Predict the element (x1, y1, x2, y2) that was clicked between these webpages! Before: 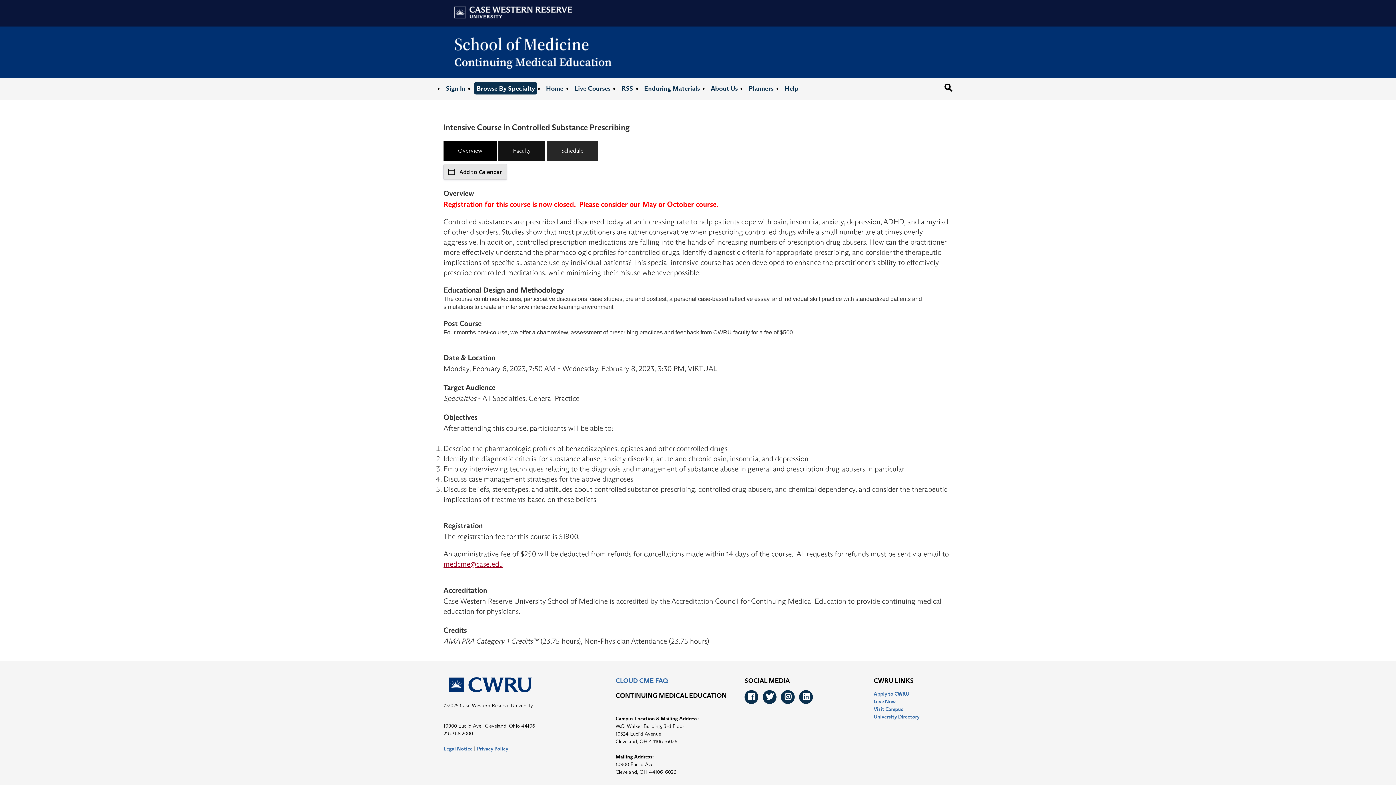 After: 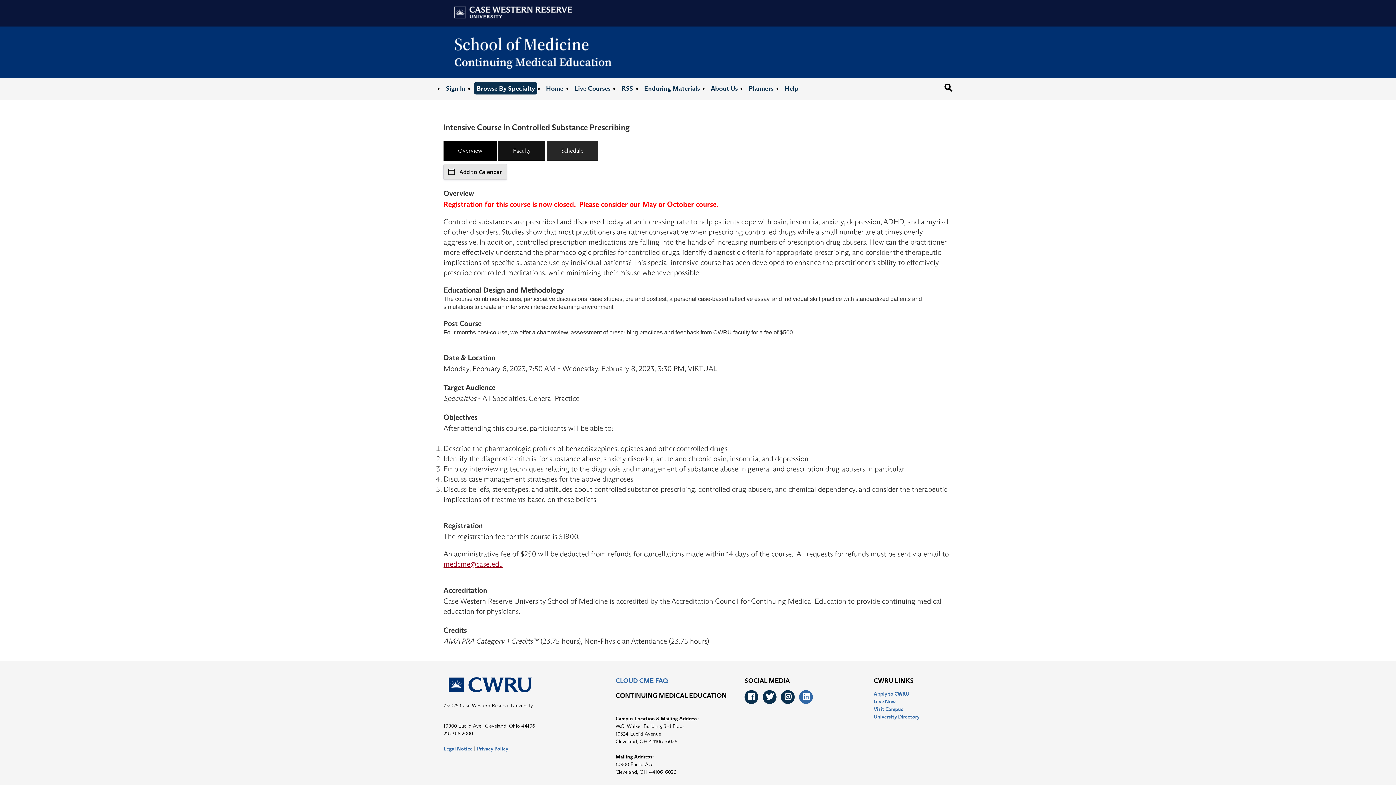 Action: label: LinkedIn bbox: (799, 690, 813, 704)